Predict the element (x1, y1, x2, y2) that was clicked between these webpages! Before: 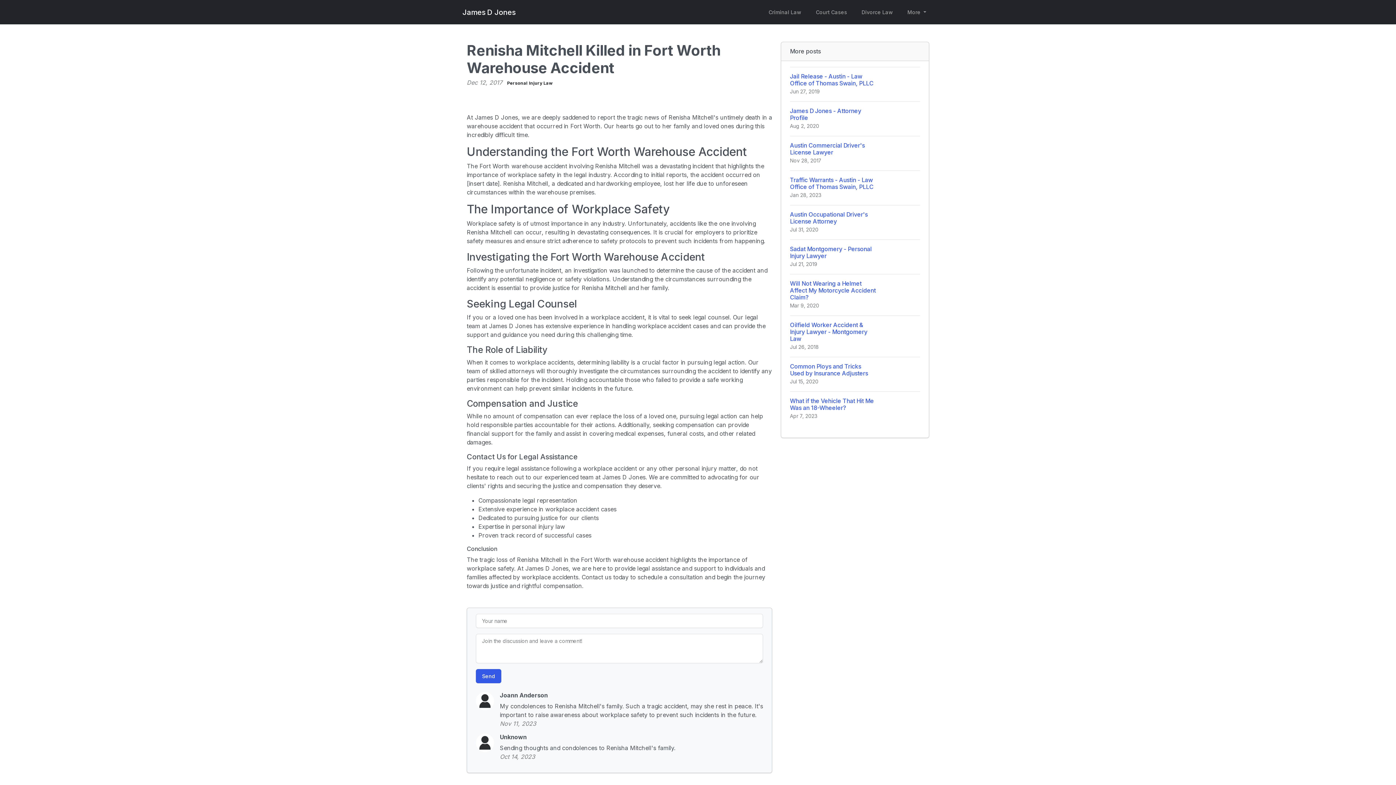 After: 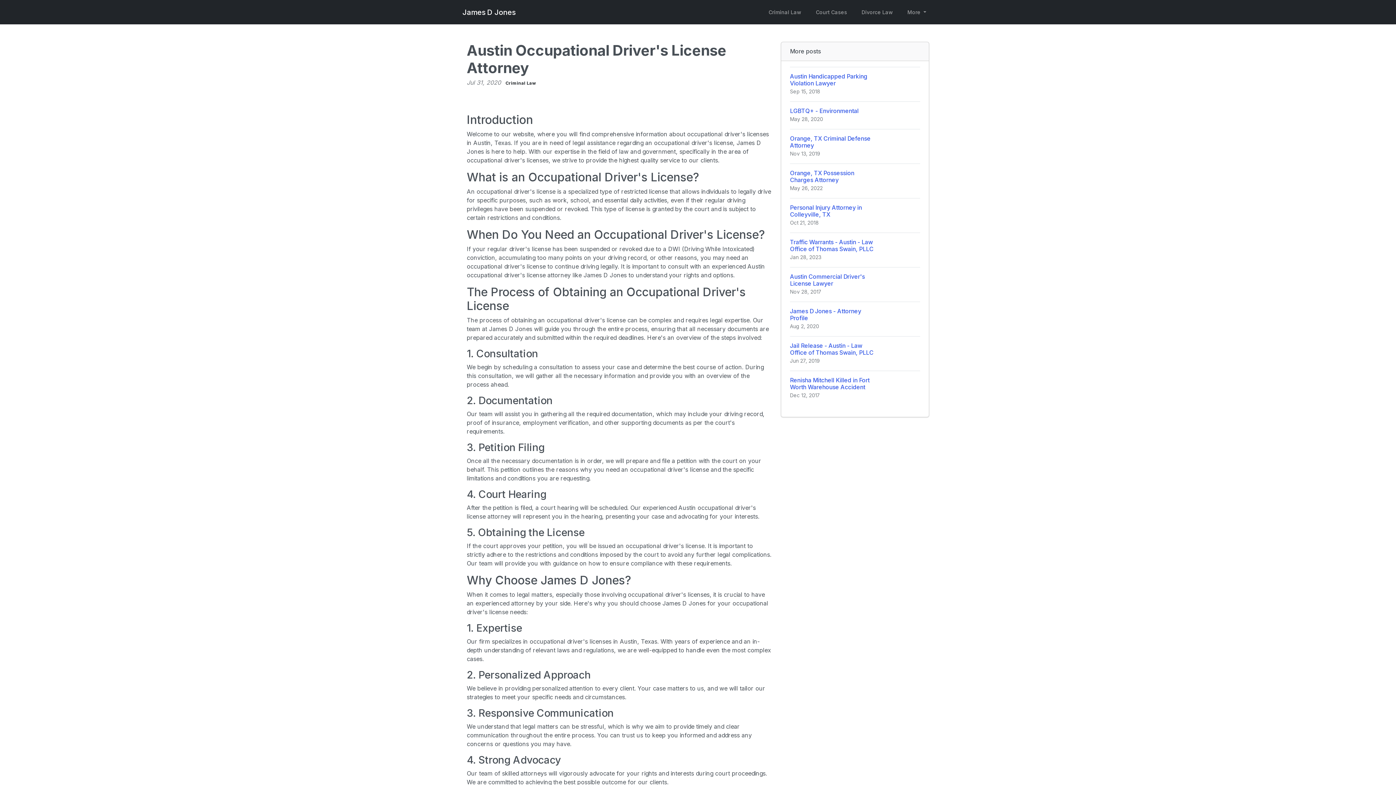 Action: bbox: (790, 205, 920, 239) label: Austin Occupational Driver's License Attorney
Jul 31, 2020